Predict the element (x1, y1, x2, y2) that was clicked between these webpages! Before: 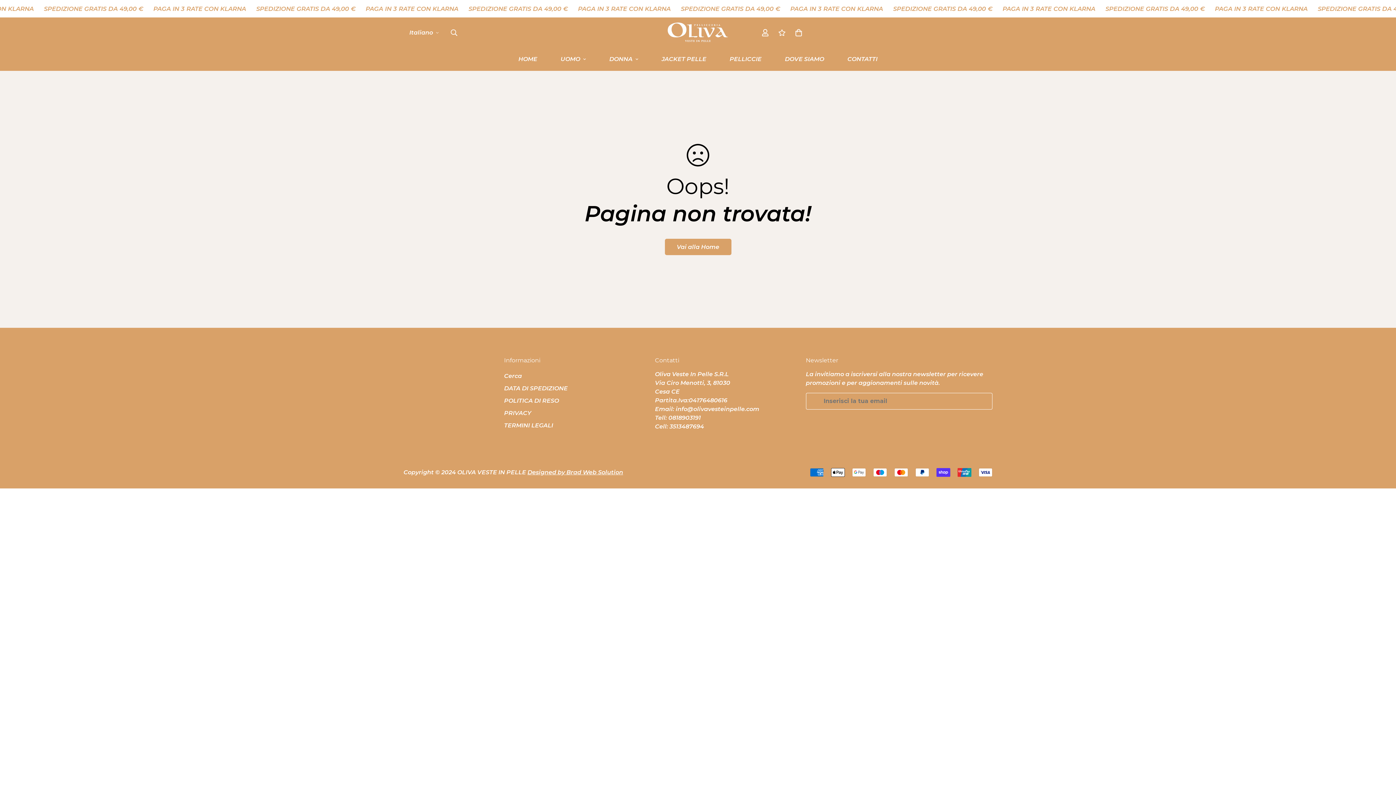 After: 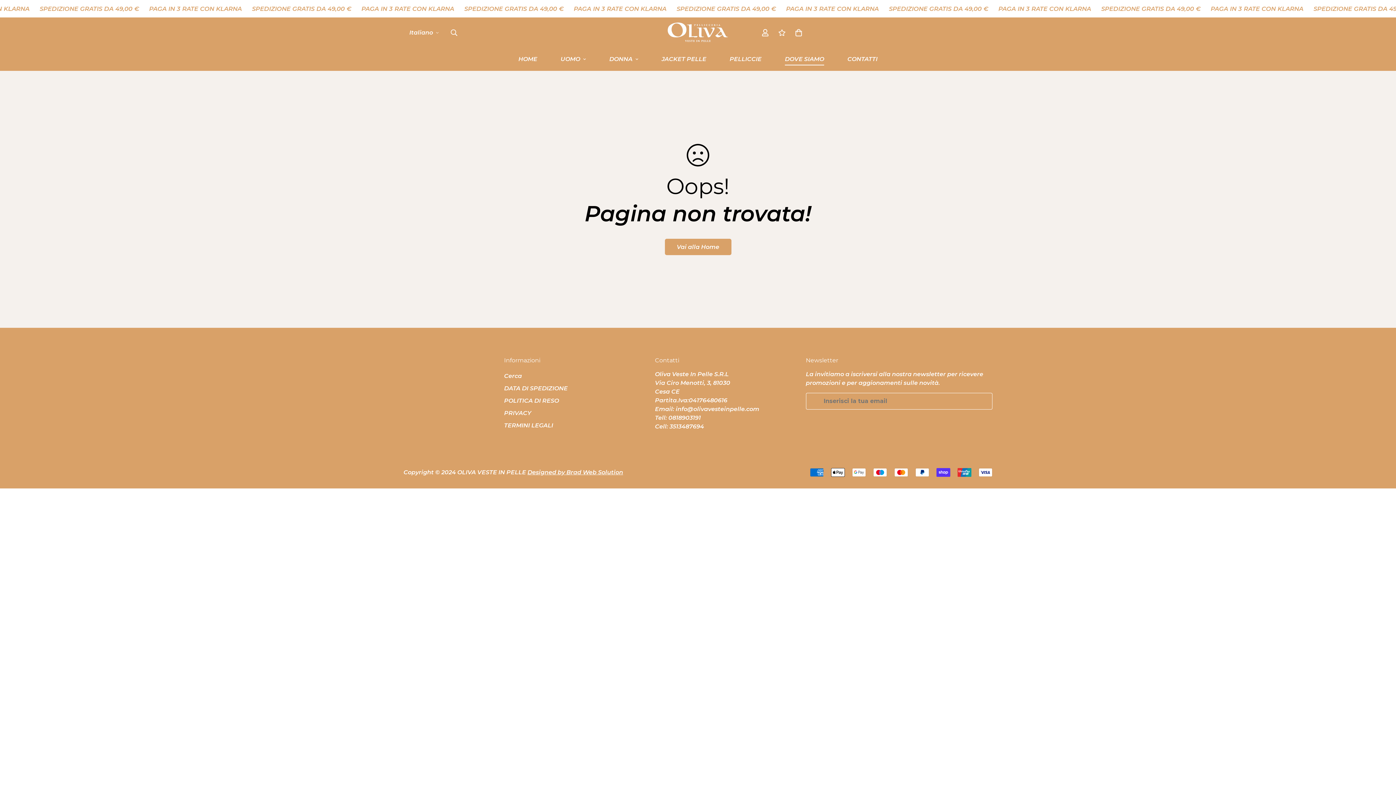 Action: label: DOVE SIAMO bbox: (773, 47, 836, 70)